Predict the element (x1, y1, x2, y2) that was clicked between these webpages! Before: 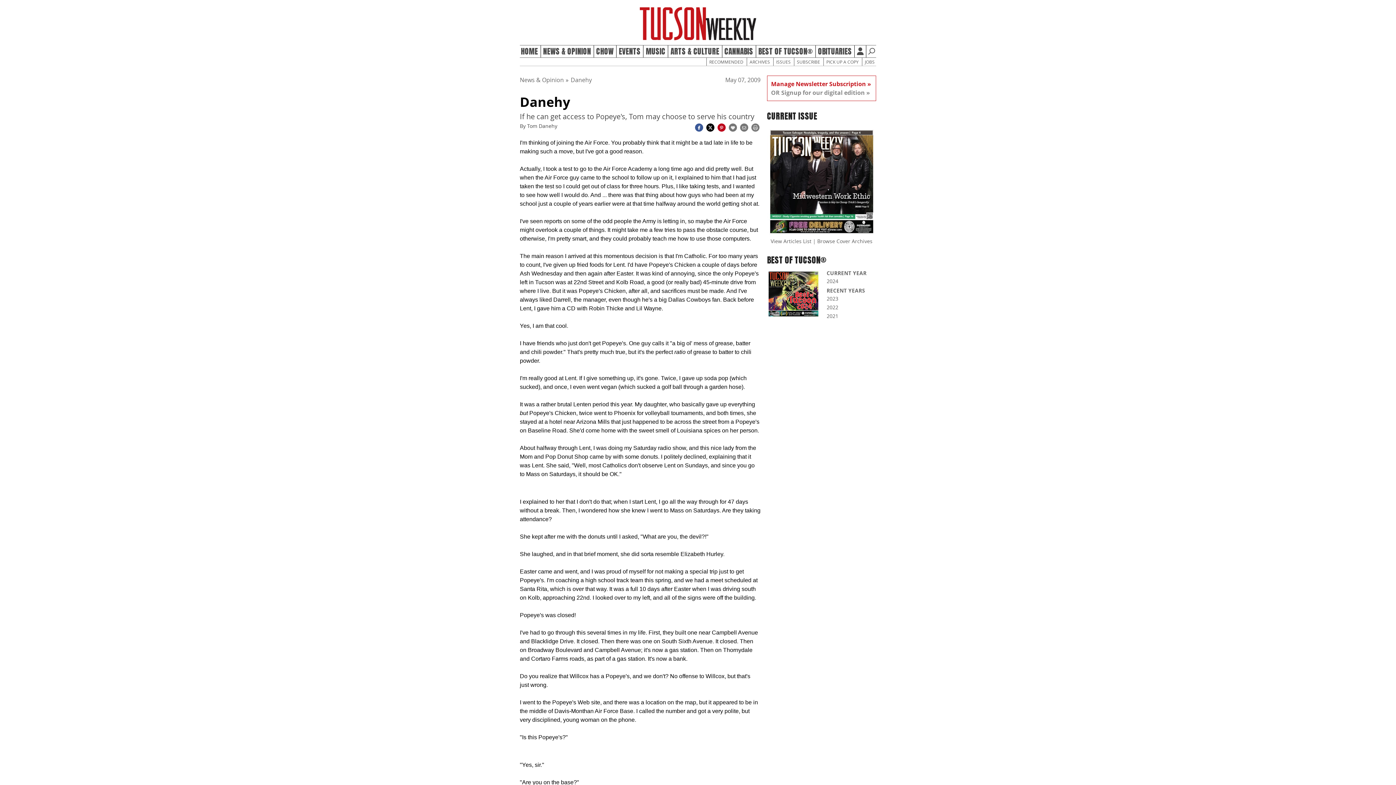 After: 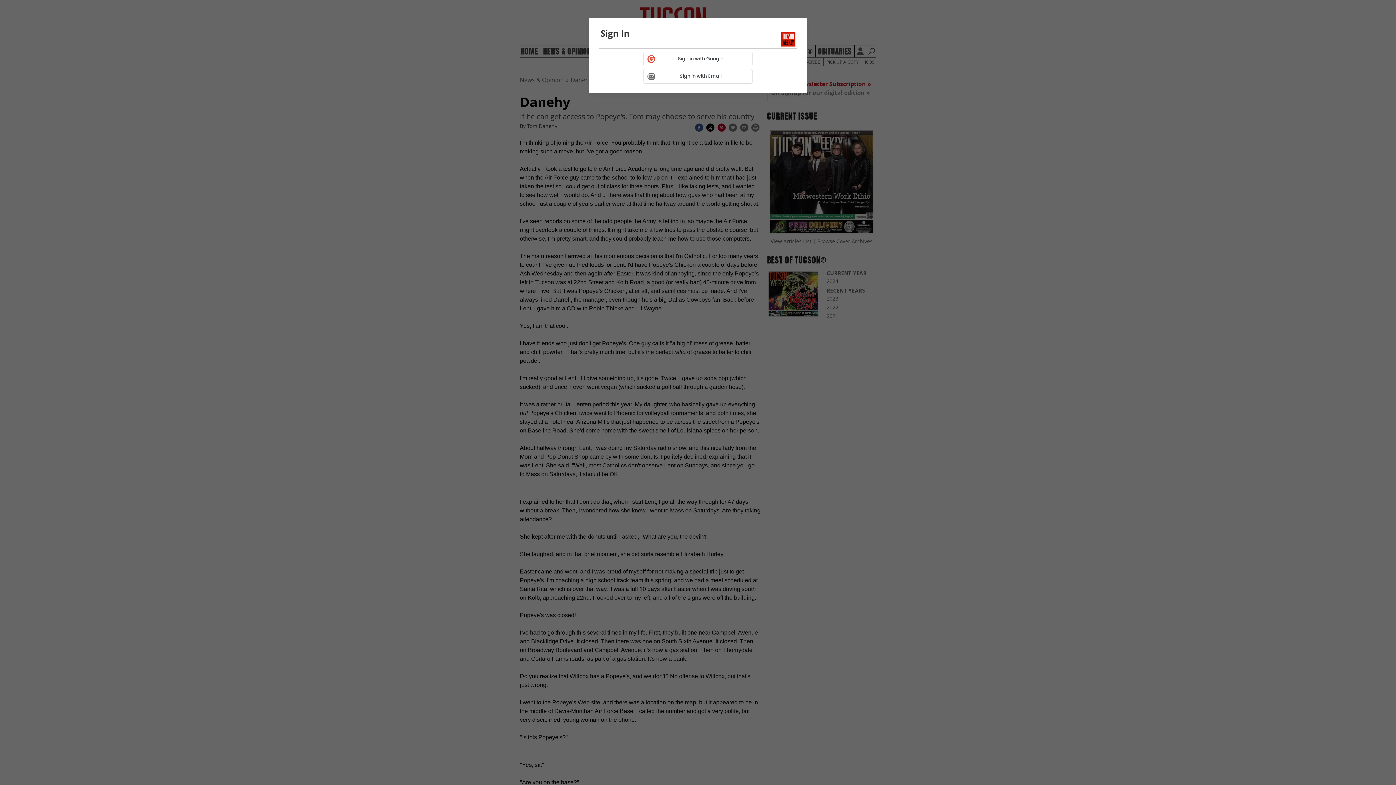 Action: label: Login bbox: (856, 45, 864, 57)